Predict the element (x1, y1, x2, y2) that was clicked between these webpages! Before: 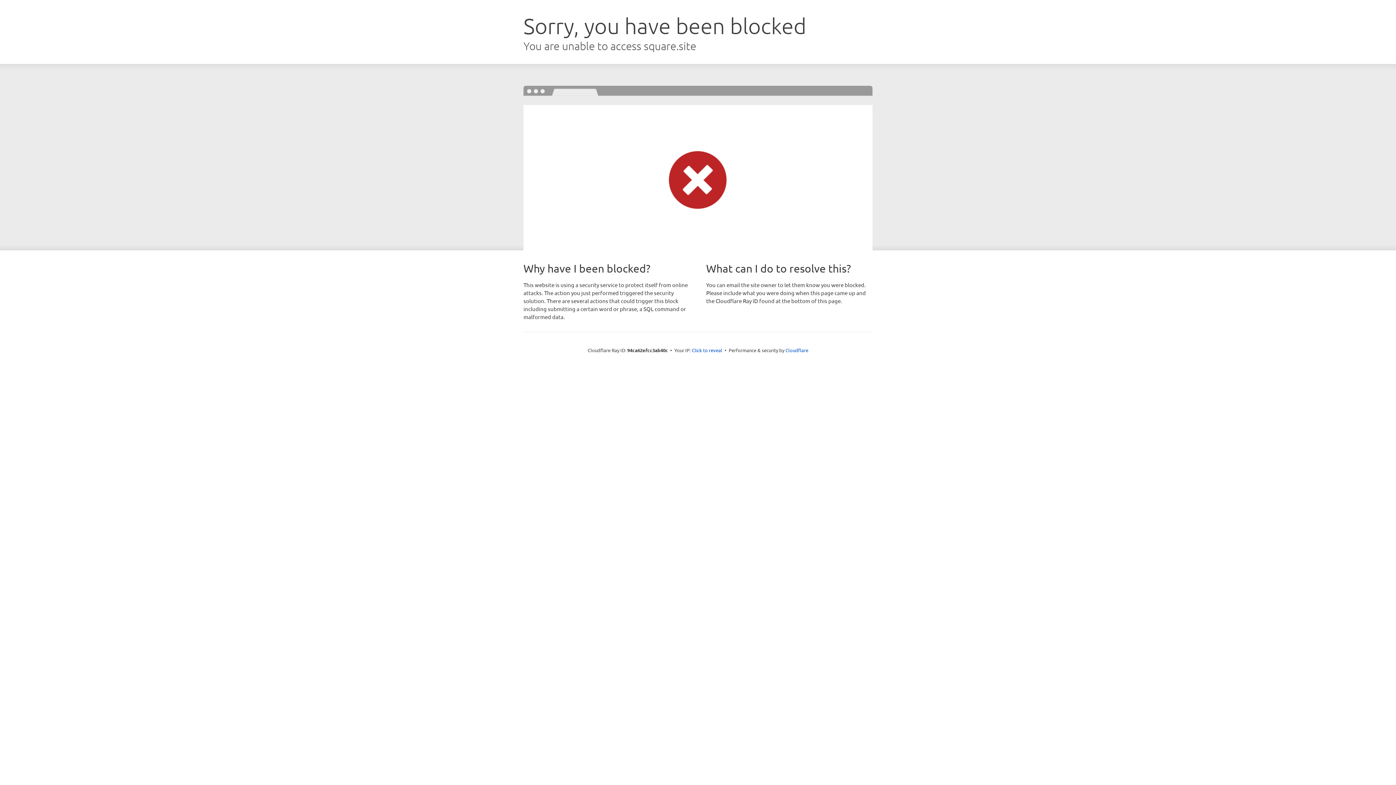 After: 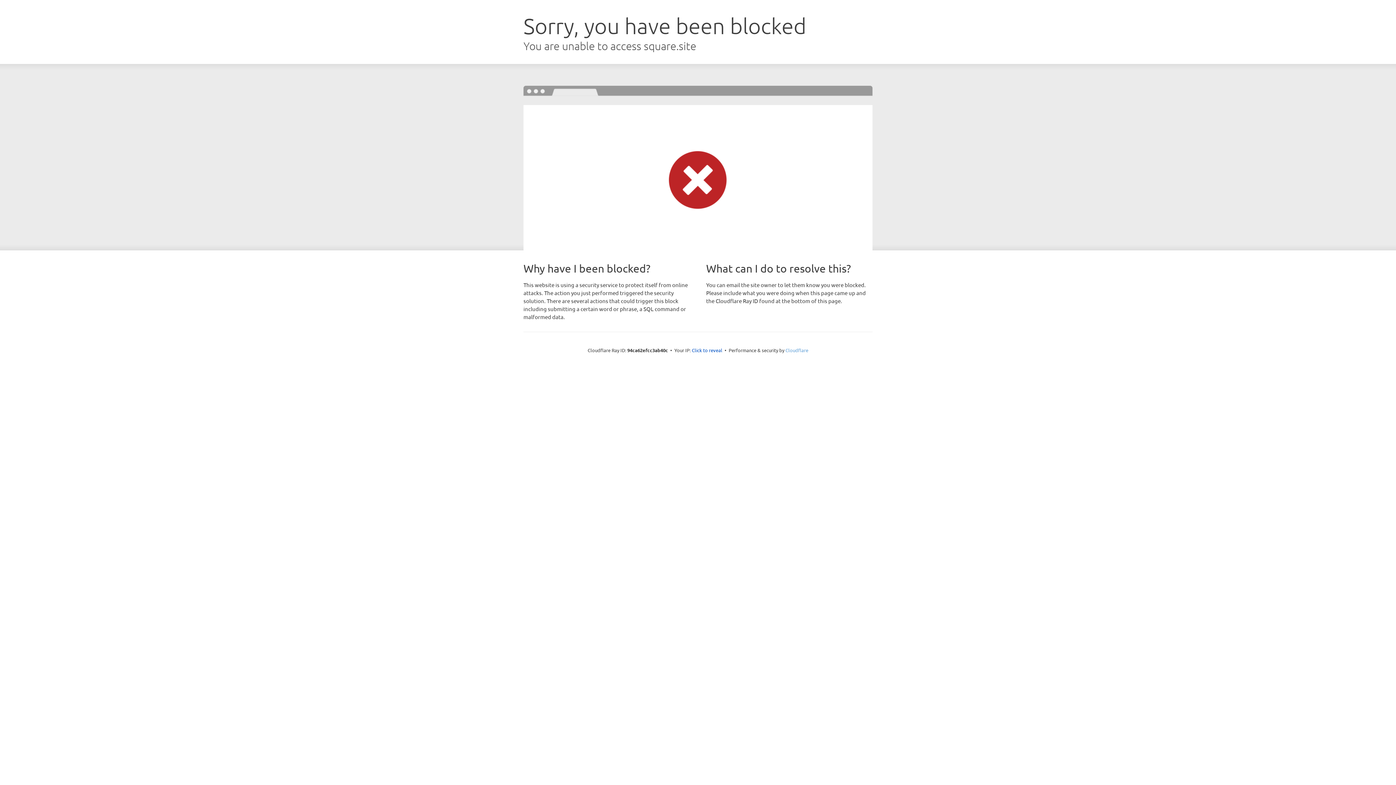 Action: label: Cloudflare bbox: (785, 347, 808, 353)